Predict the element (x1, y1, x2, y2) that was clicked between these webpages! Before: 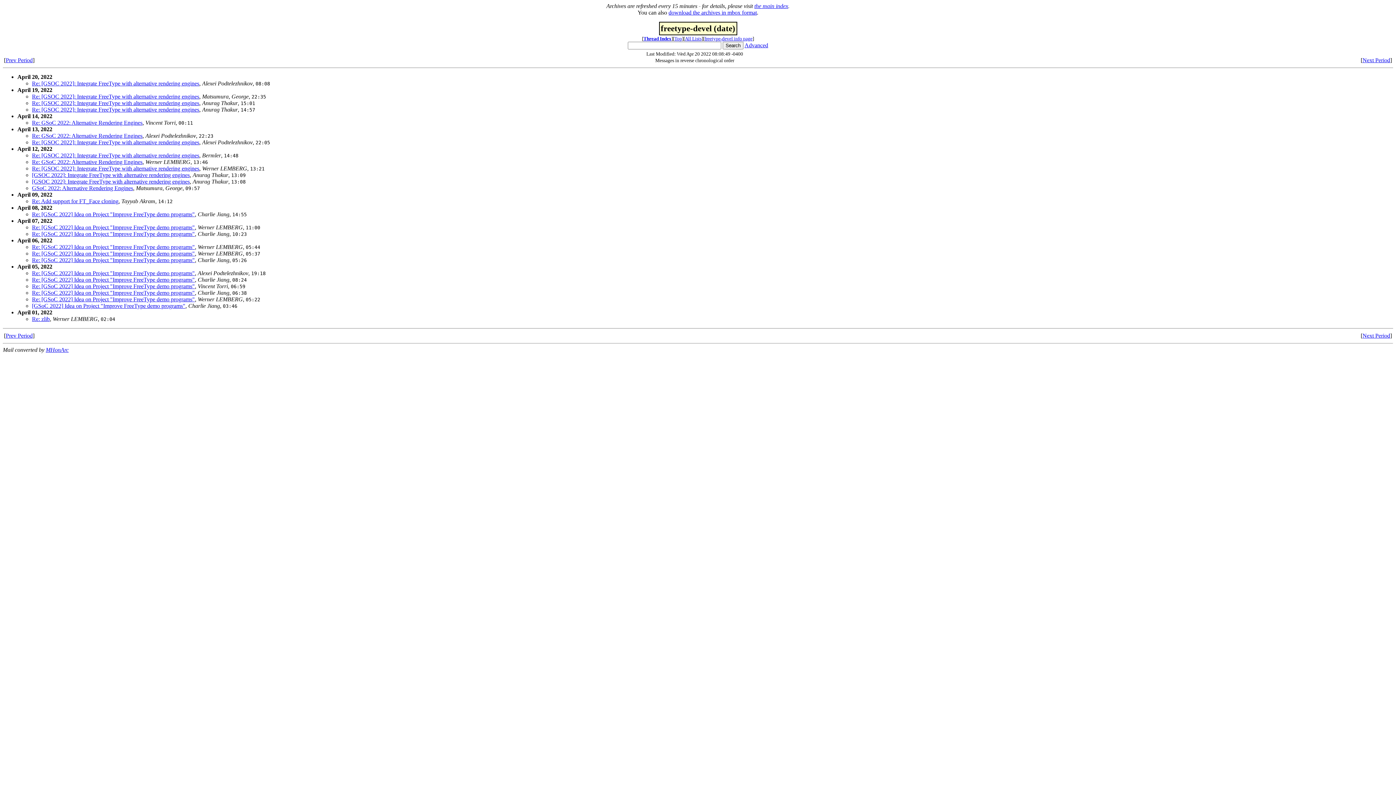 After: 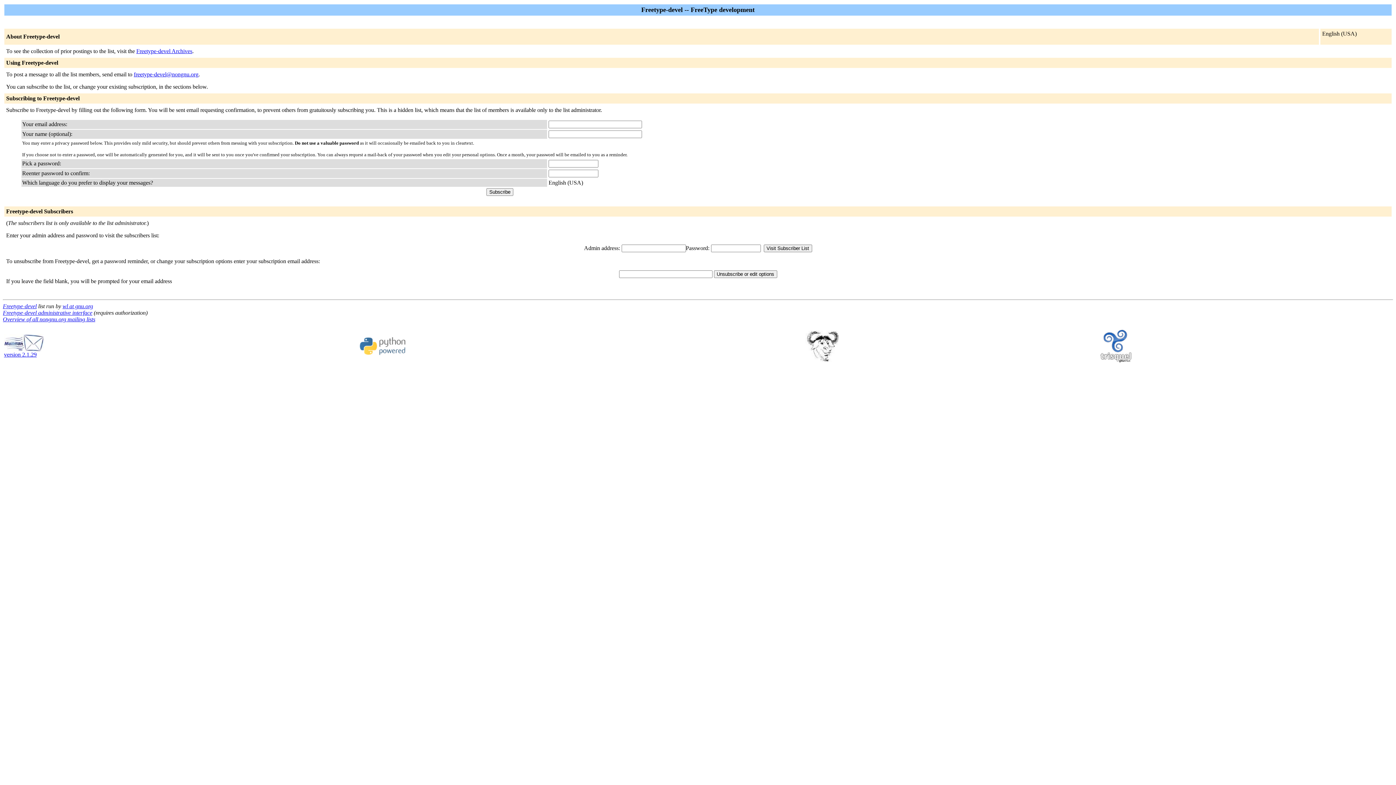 Action: label: freetype-devel info page bbox: (704, 36, 752, 41)